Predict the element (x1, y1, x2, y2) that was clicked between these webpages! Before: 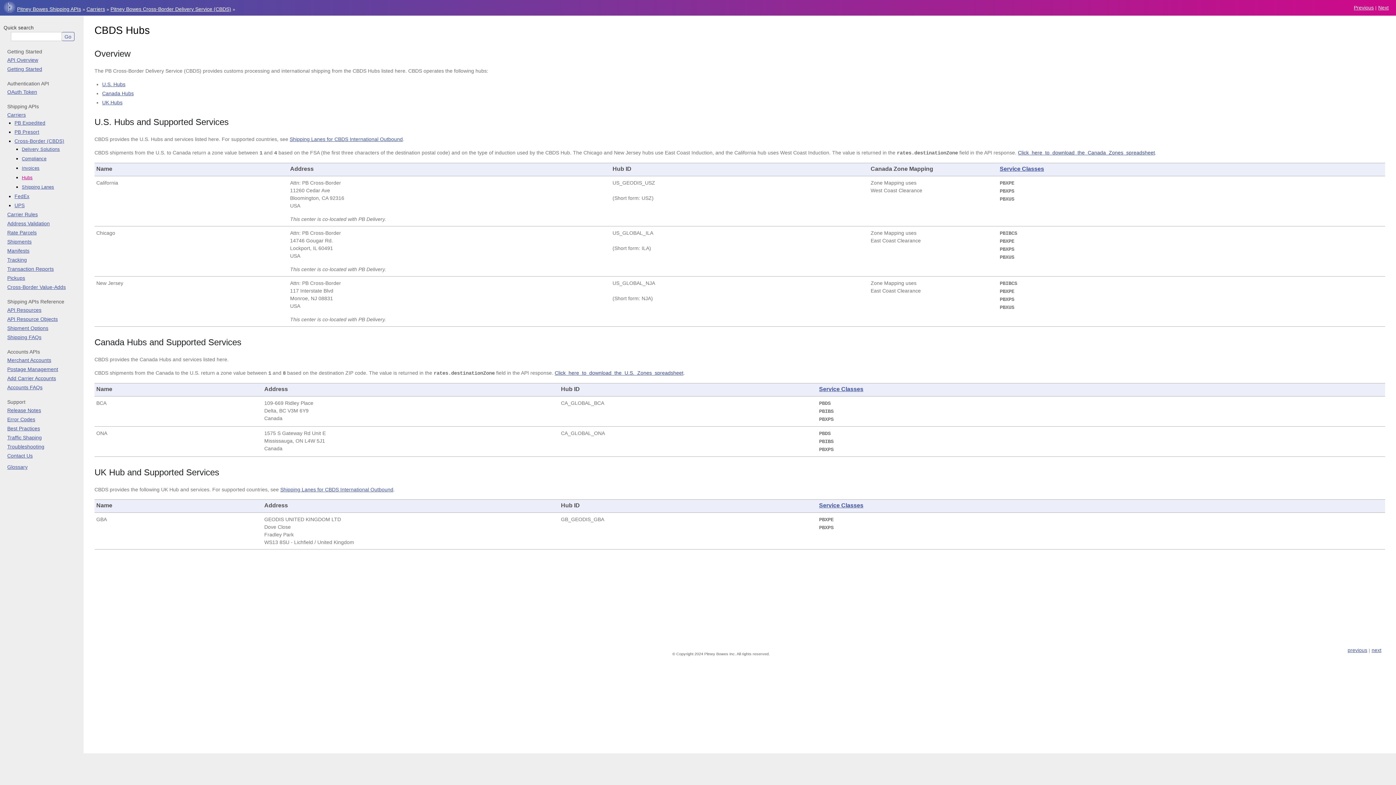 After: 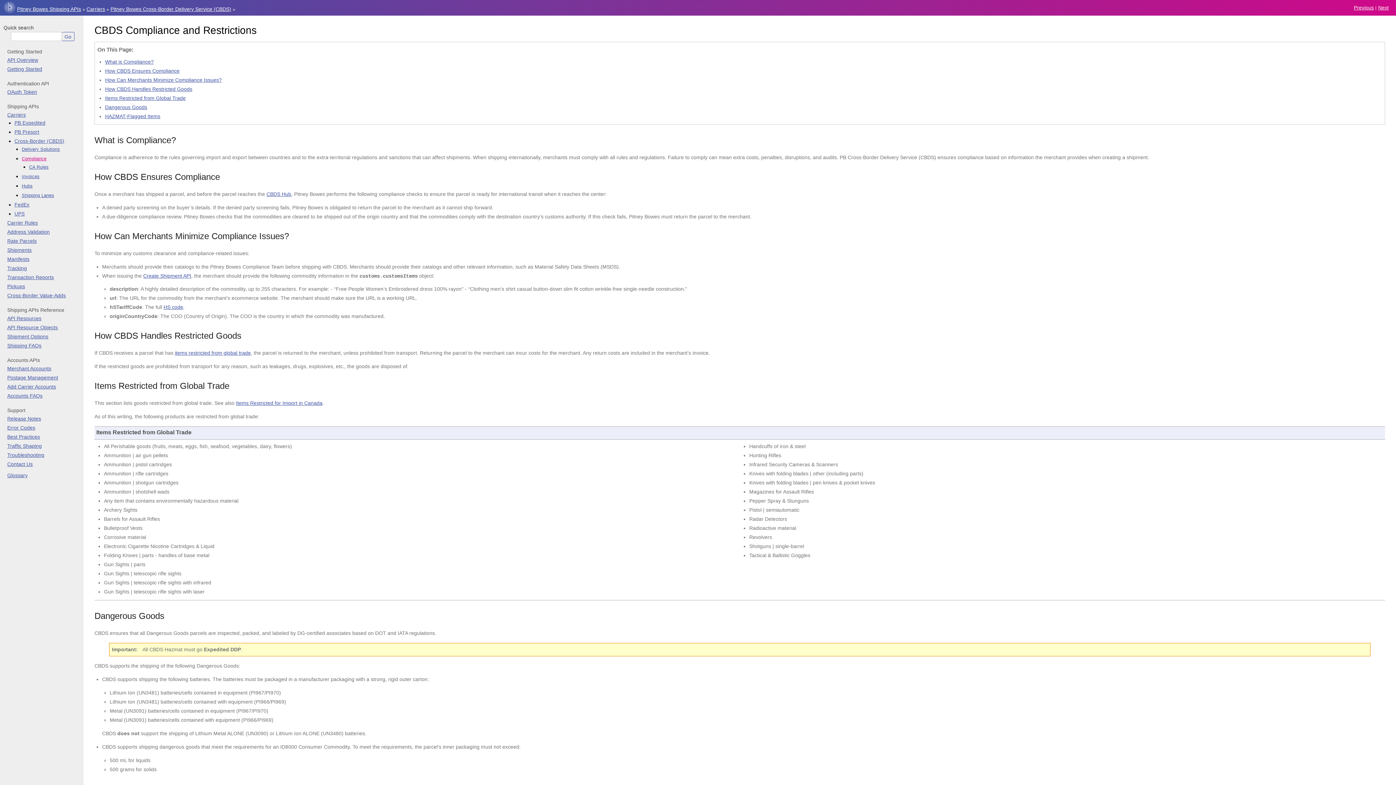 Action: label: Compliance bbox: (21, 156, 46, 161)